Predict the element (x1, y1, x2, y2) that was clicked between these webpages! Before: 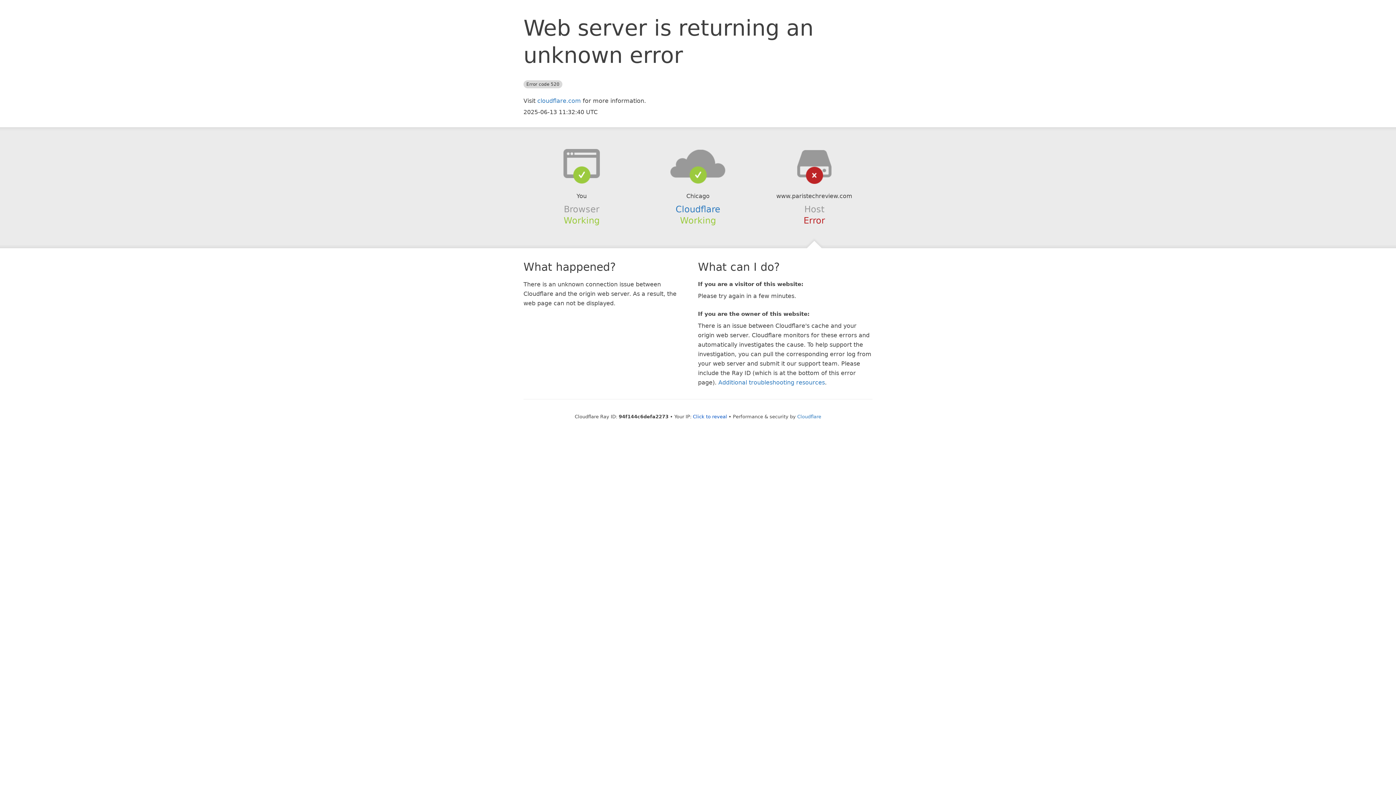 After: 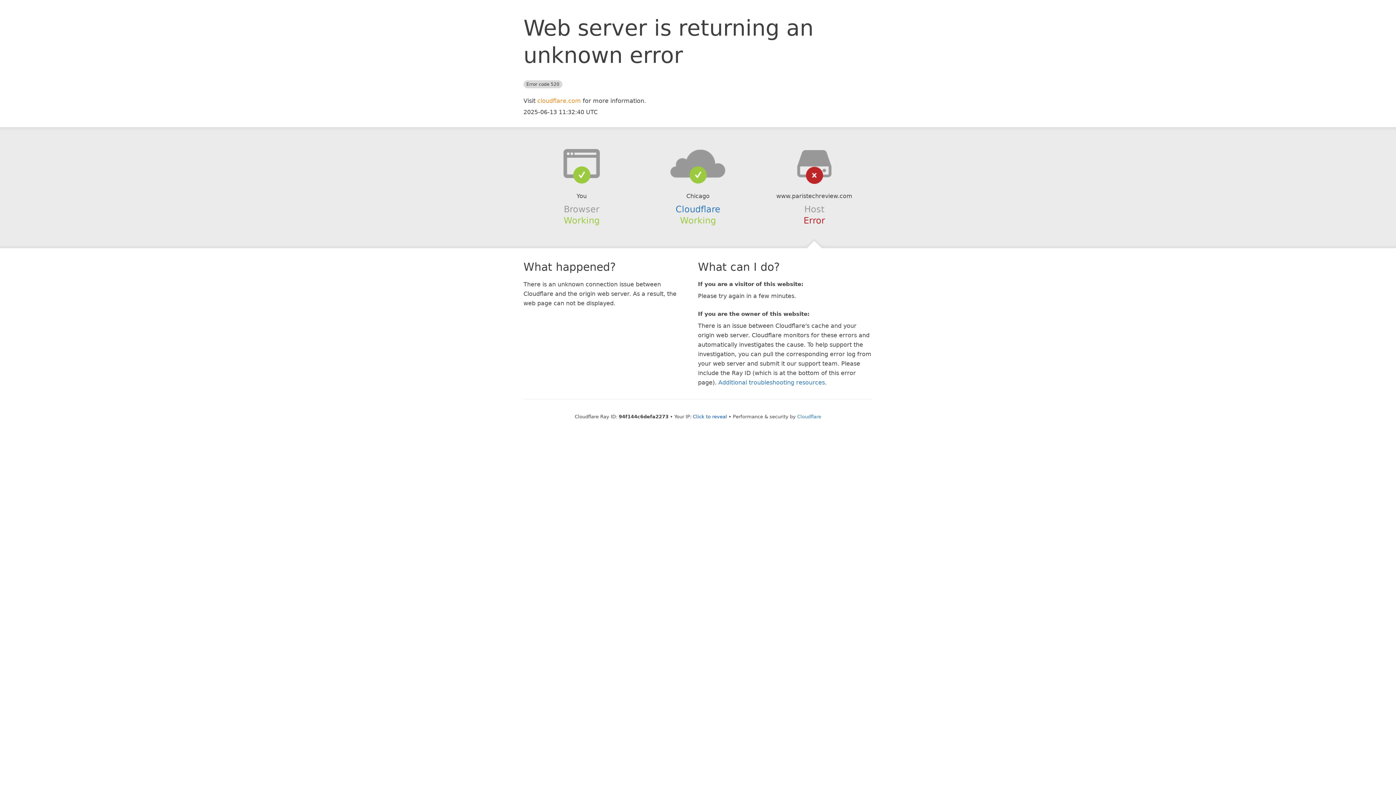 Action: label: cloudflare.com bbox: (537, 97, 581, 104)